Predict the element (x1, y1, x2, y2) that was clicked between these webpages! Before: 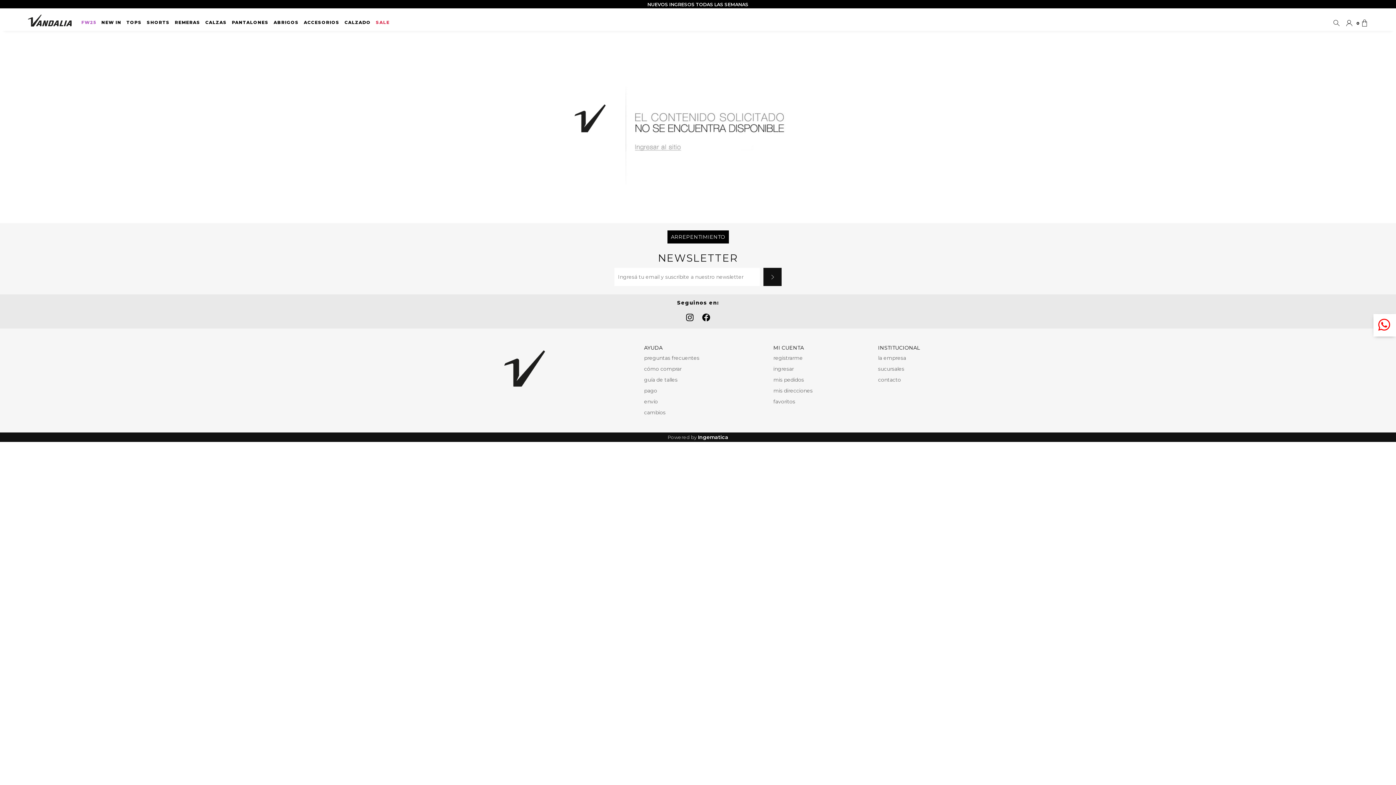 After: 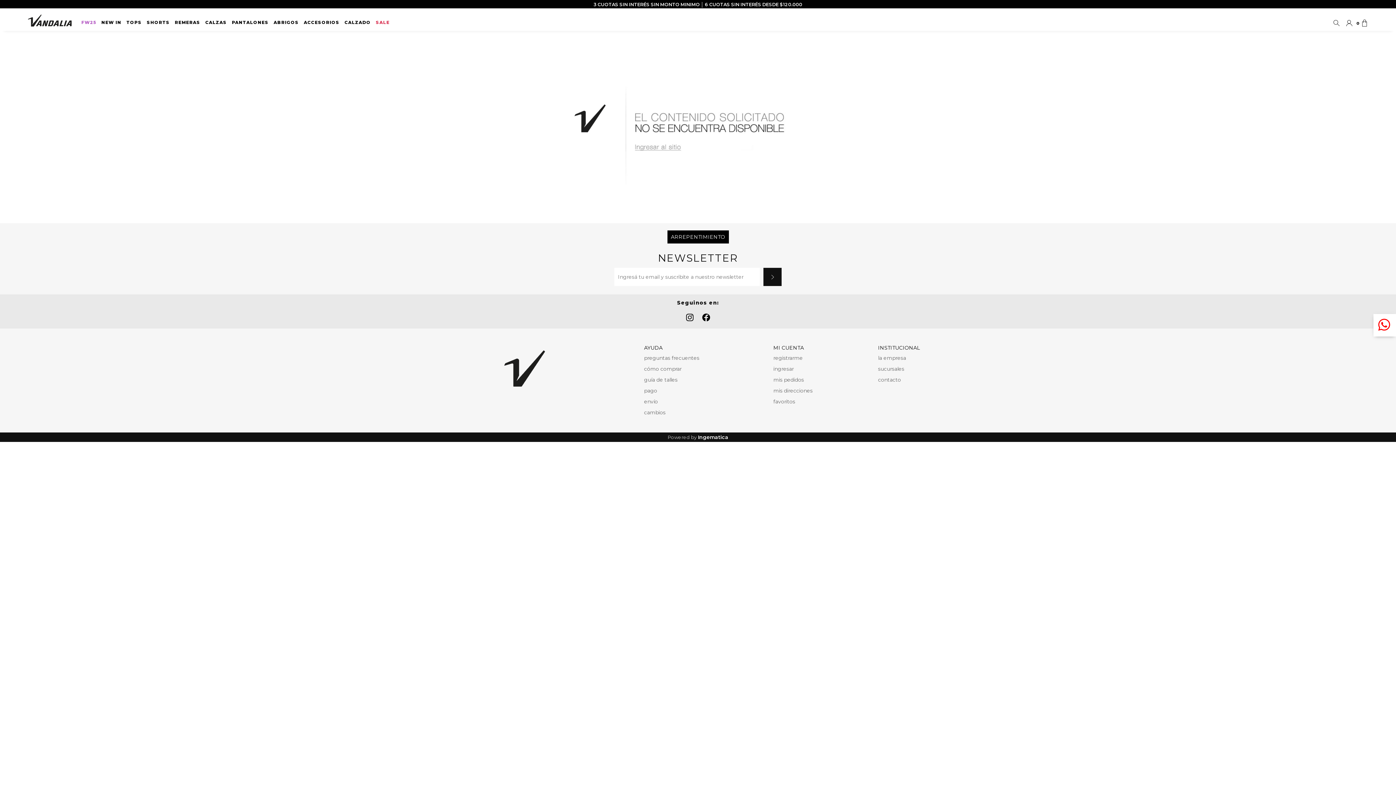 Action: bbox: (773, 343, 878, 352) label: MI CUENTA